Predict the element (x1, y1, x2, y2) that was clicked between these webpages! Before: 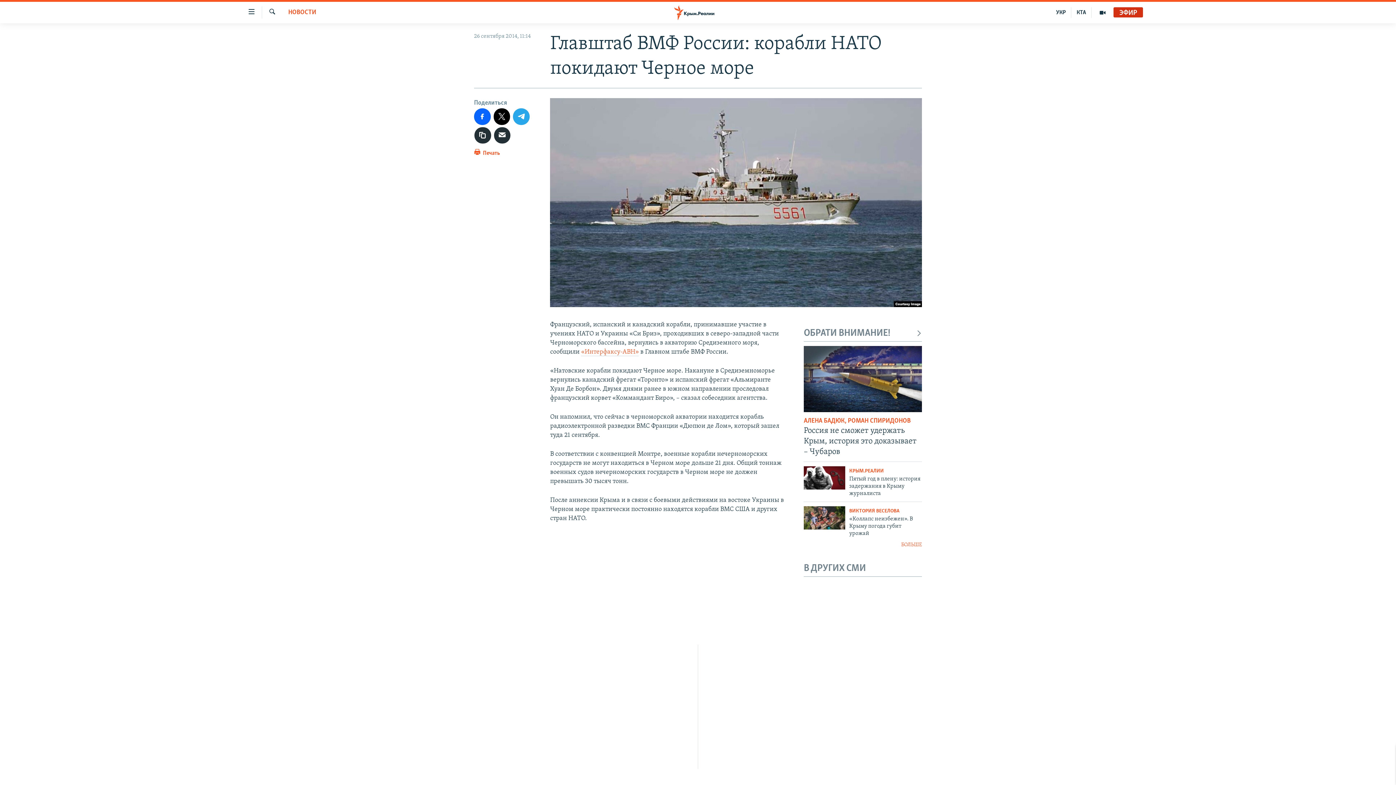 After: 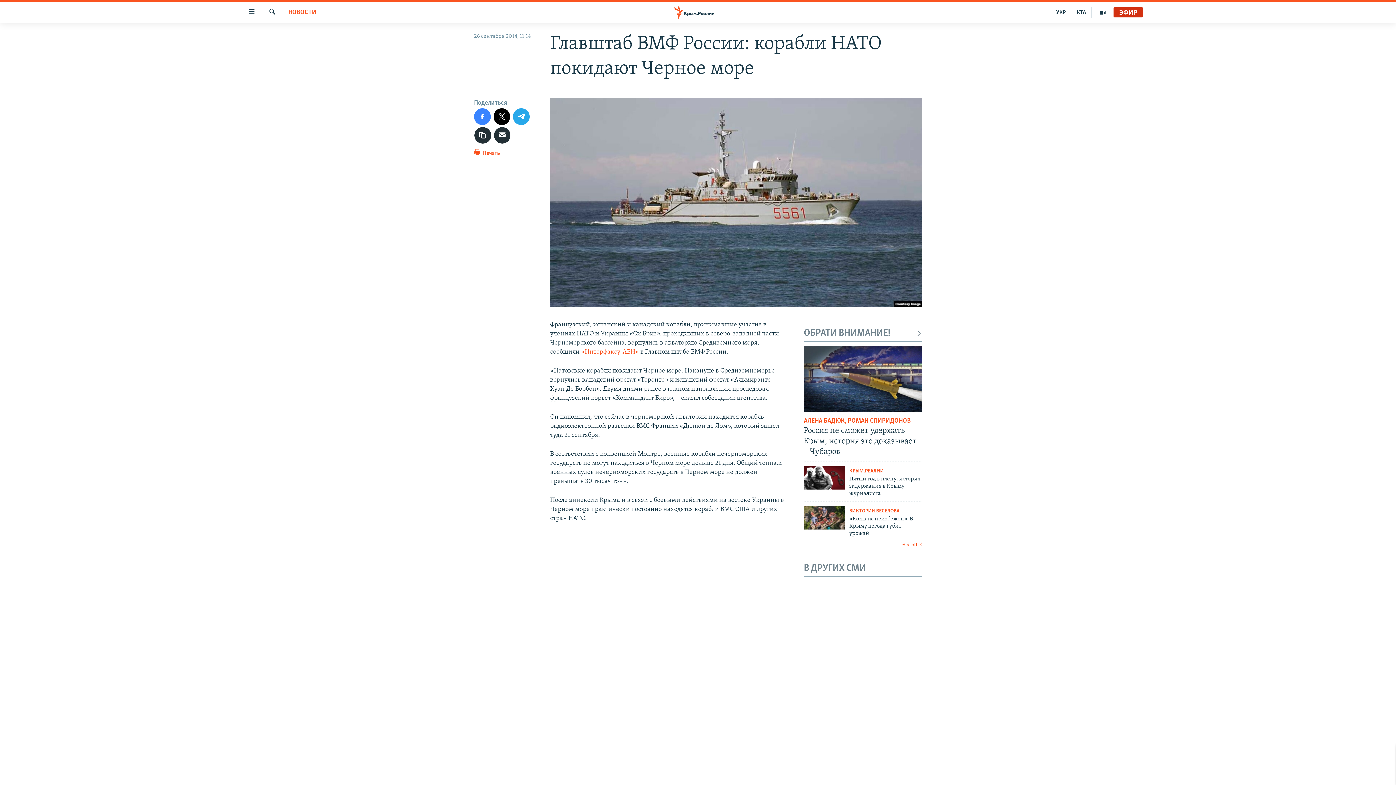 Action: bbox: (474, 108, 490, 124)